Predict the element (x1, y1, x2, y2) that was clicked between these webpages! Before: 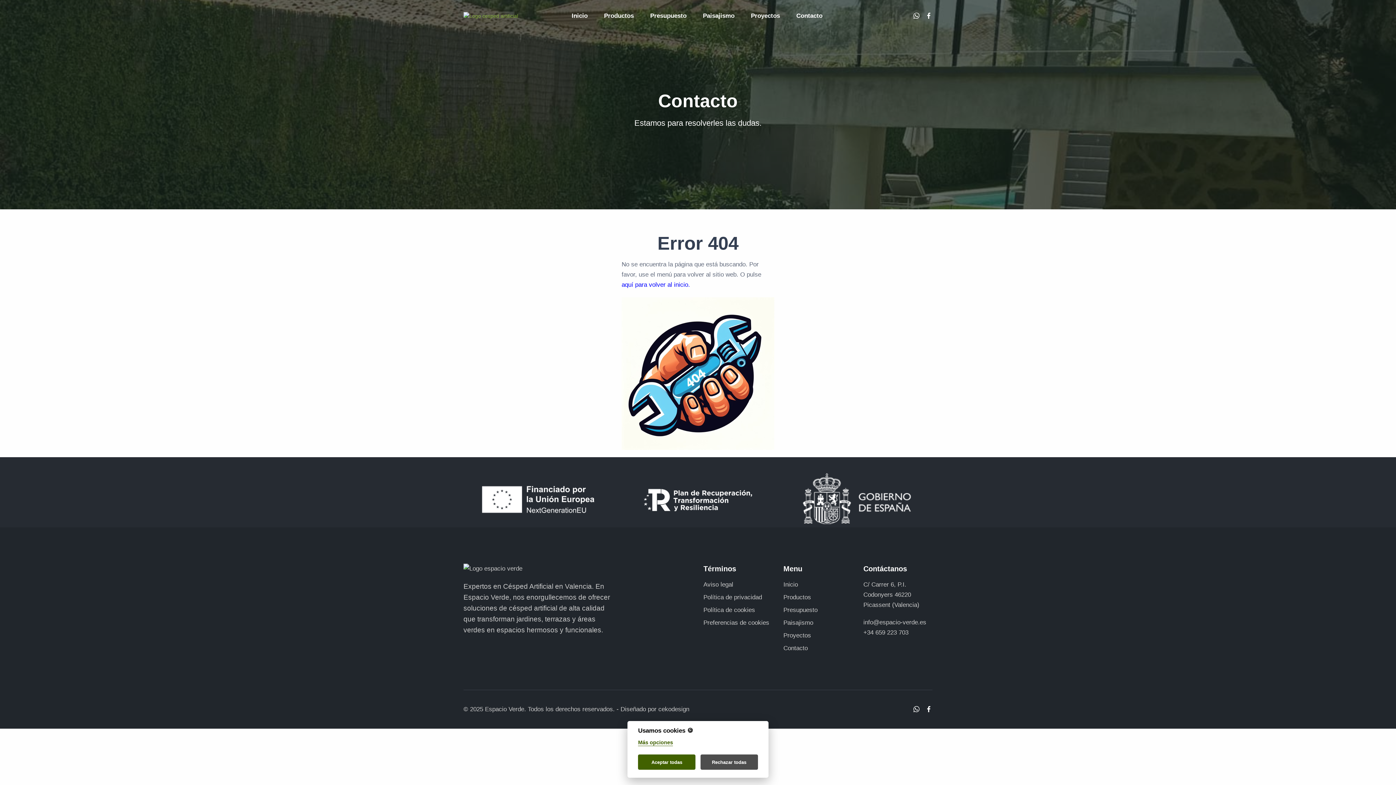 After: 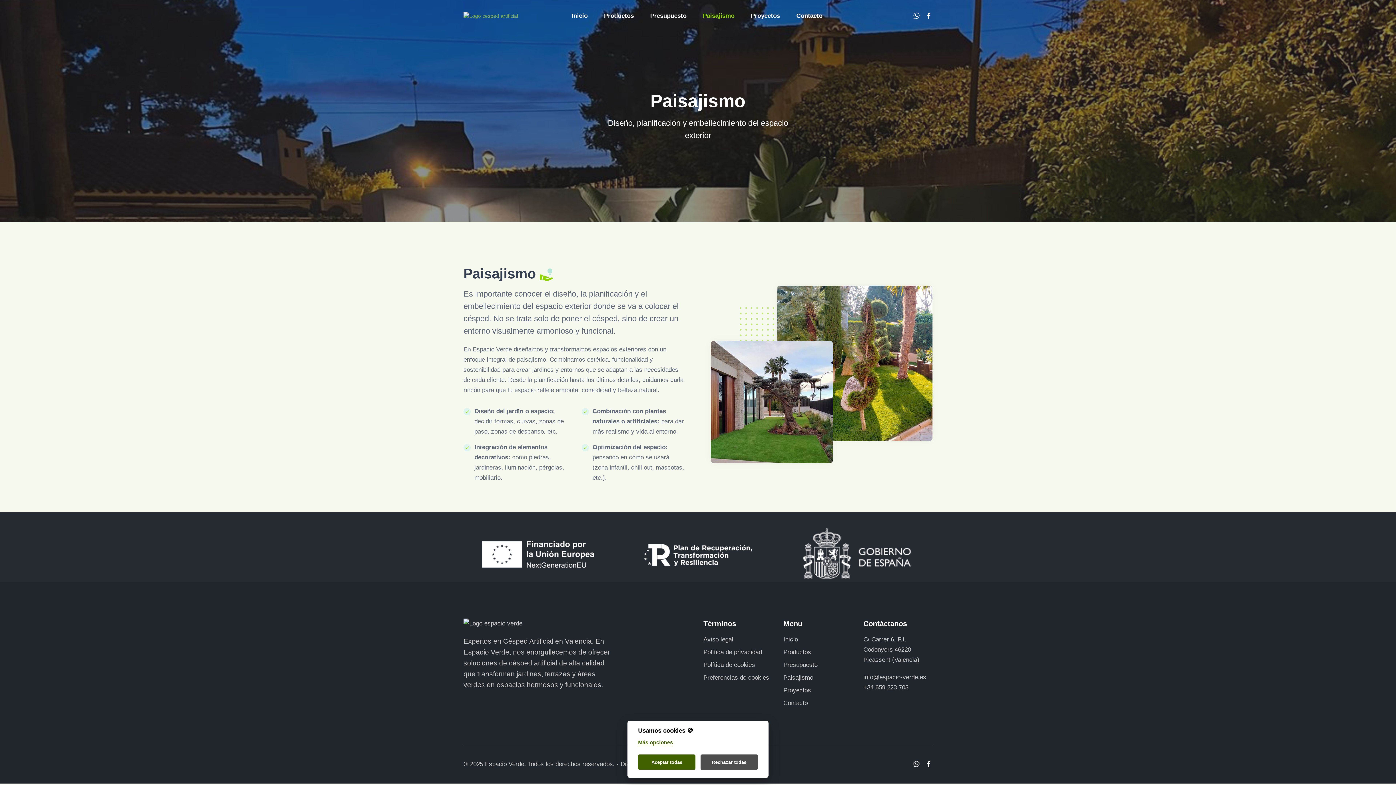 Action: bbox: (695, 2, 742, 29) label: Paisajismo